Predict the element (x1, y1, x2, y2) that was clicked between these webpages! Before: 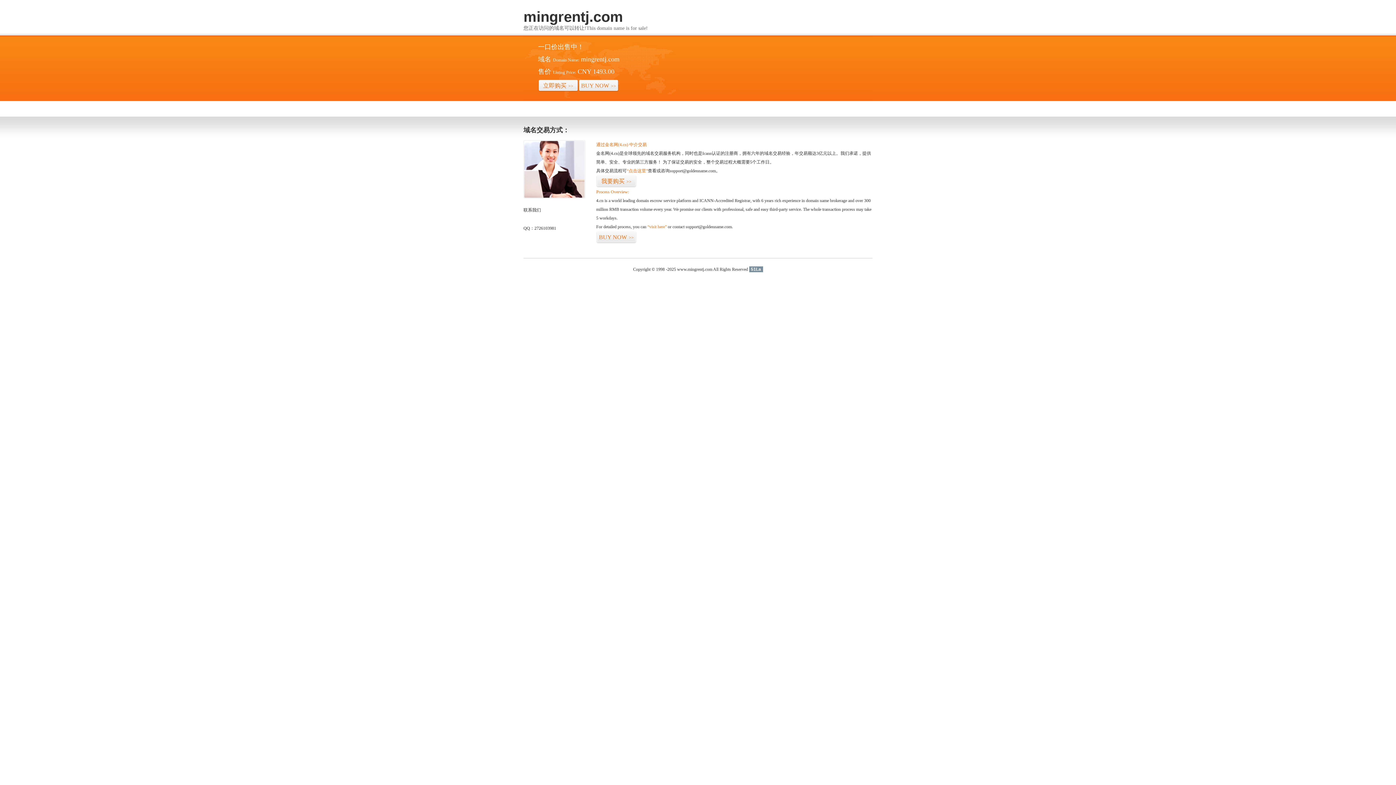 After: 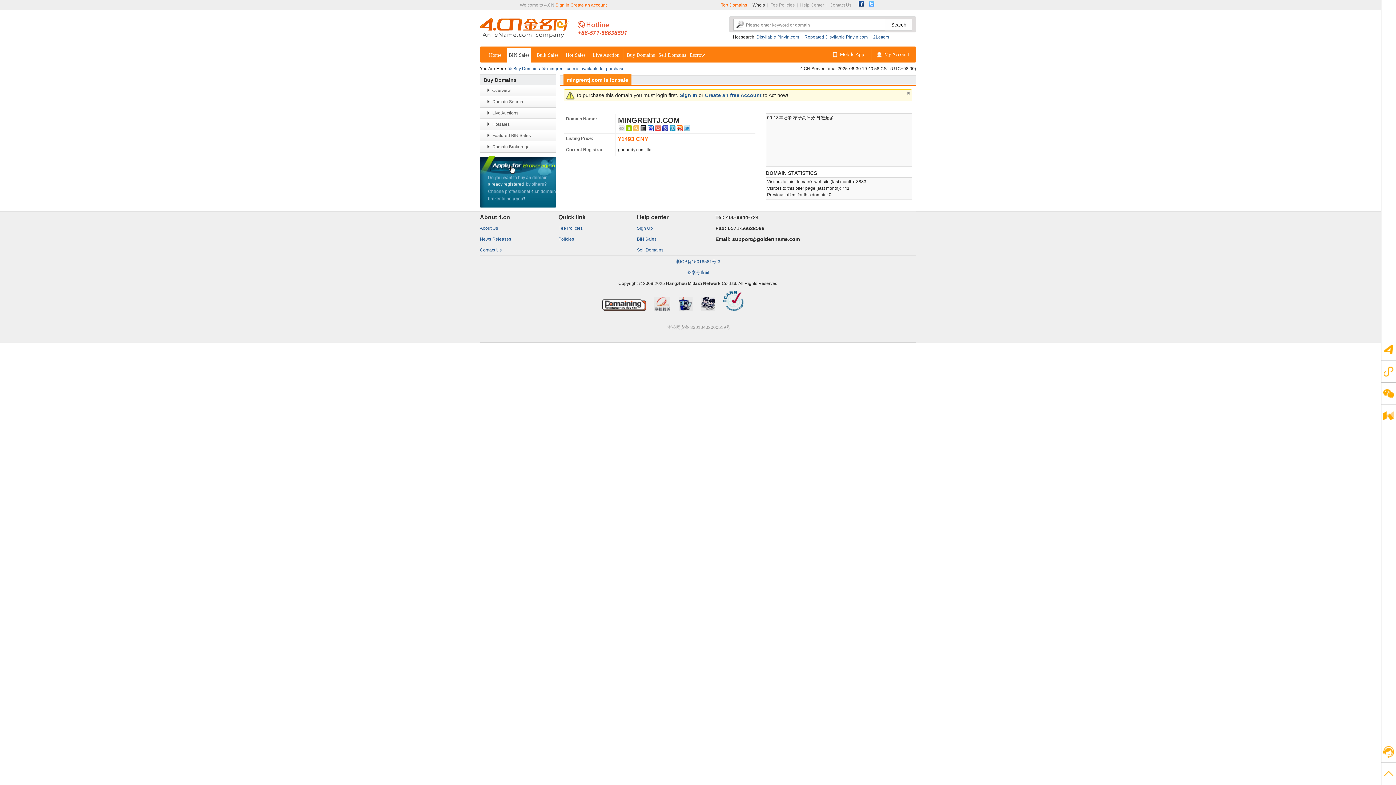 Action: label: BUY NOW>> bbox: (596, 231, 636, 243)